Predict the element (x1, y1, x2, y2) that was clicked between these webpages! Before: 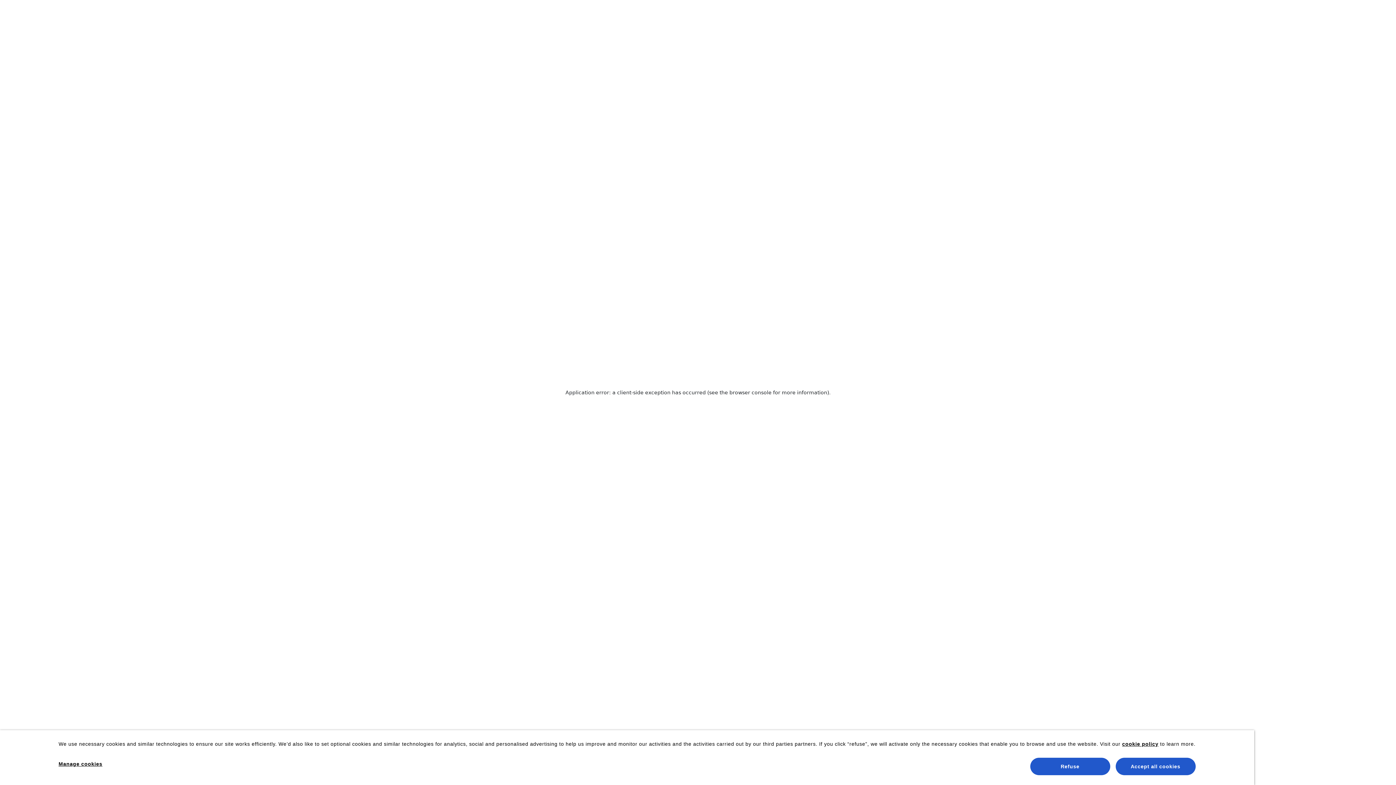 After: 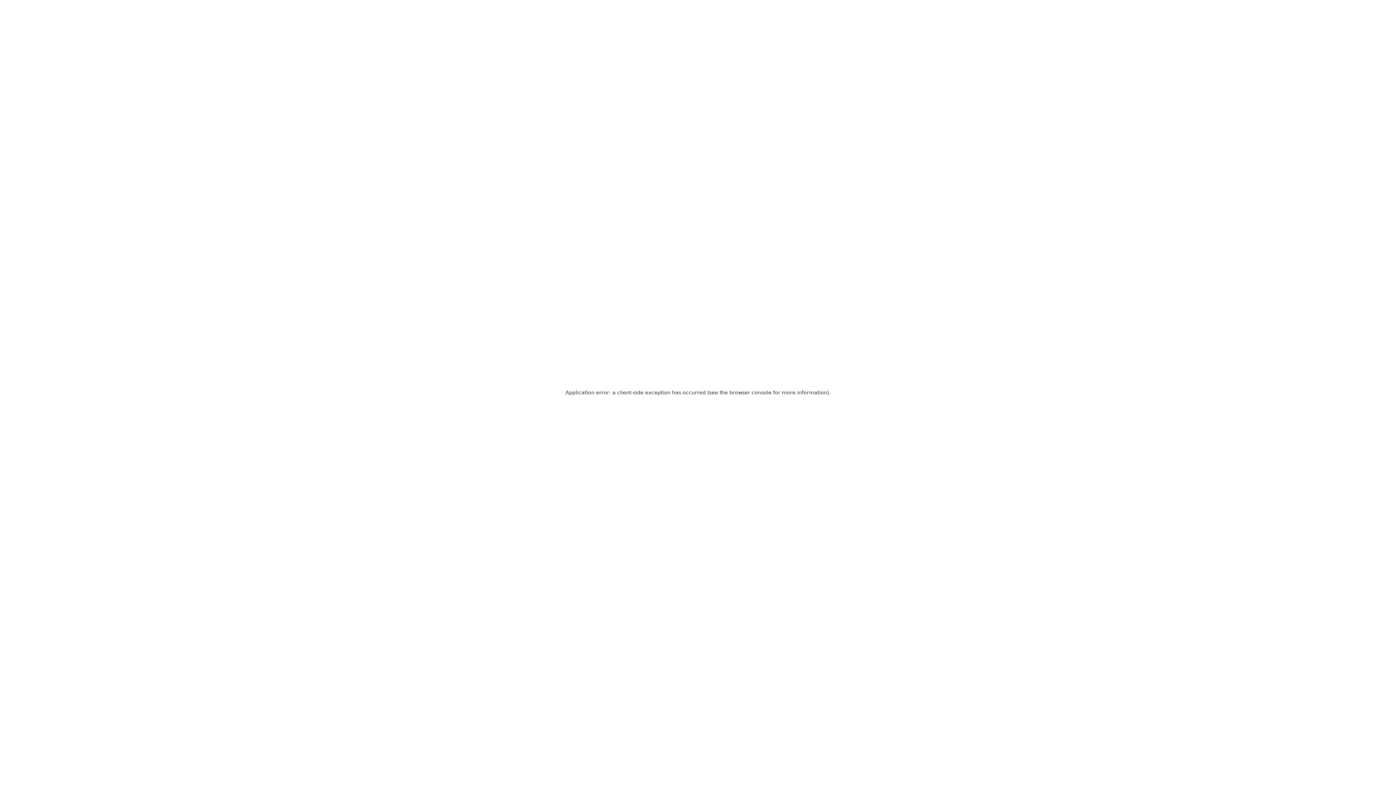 Action: bbox: (1030, 758, 1110, 775) label: Refuse